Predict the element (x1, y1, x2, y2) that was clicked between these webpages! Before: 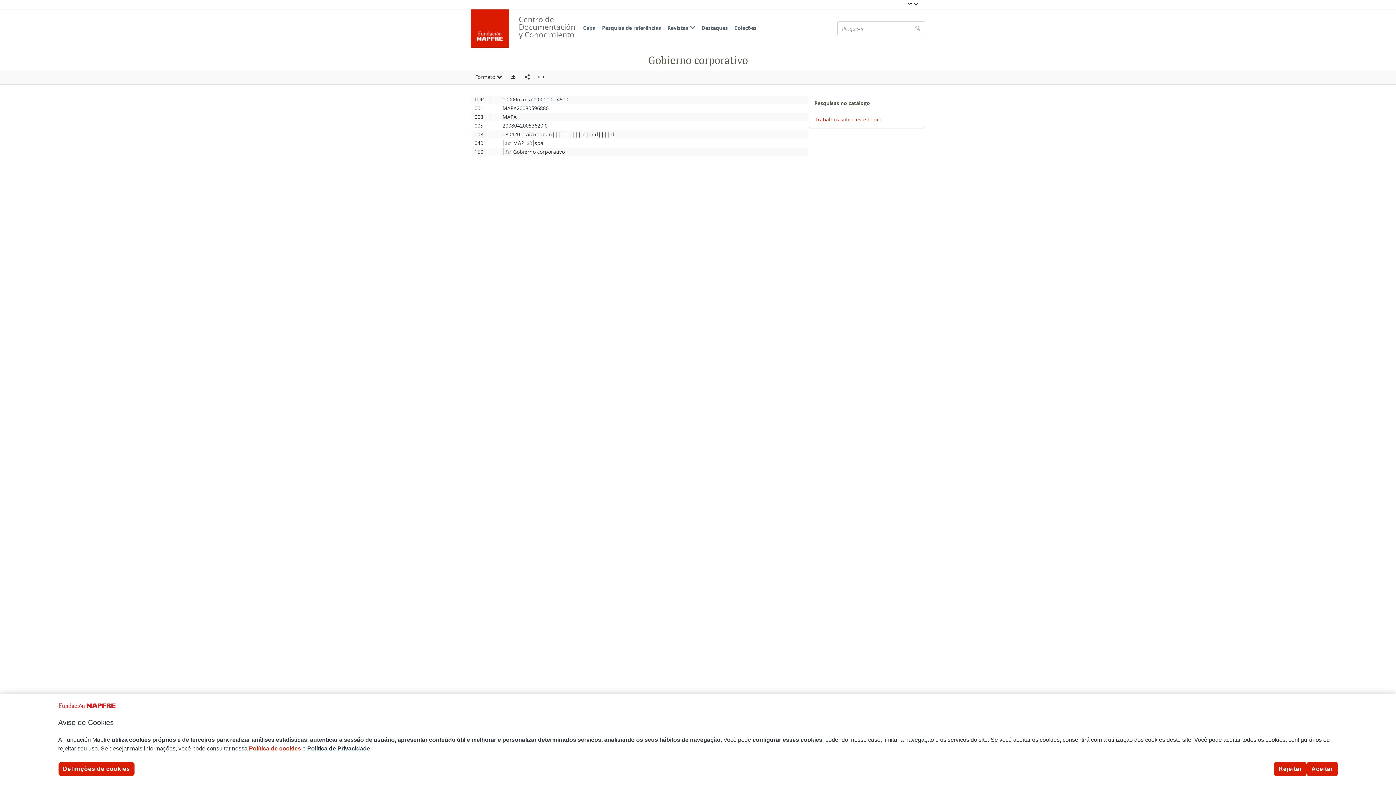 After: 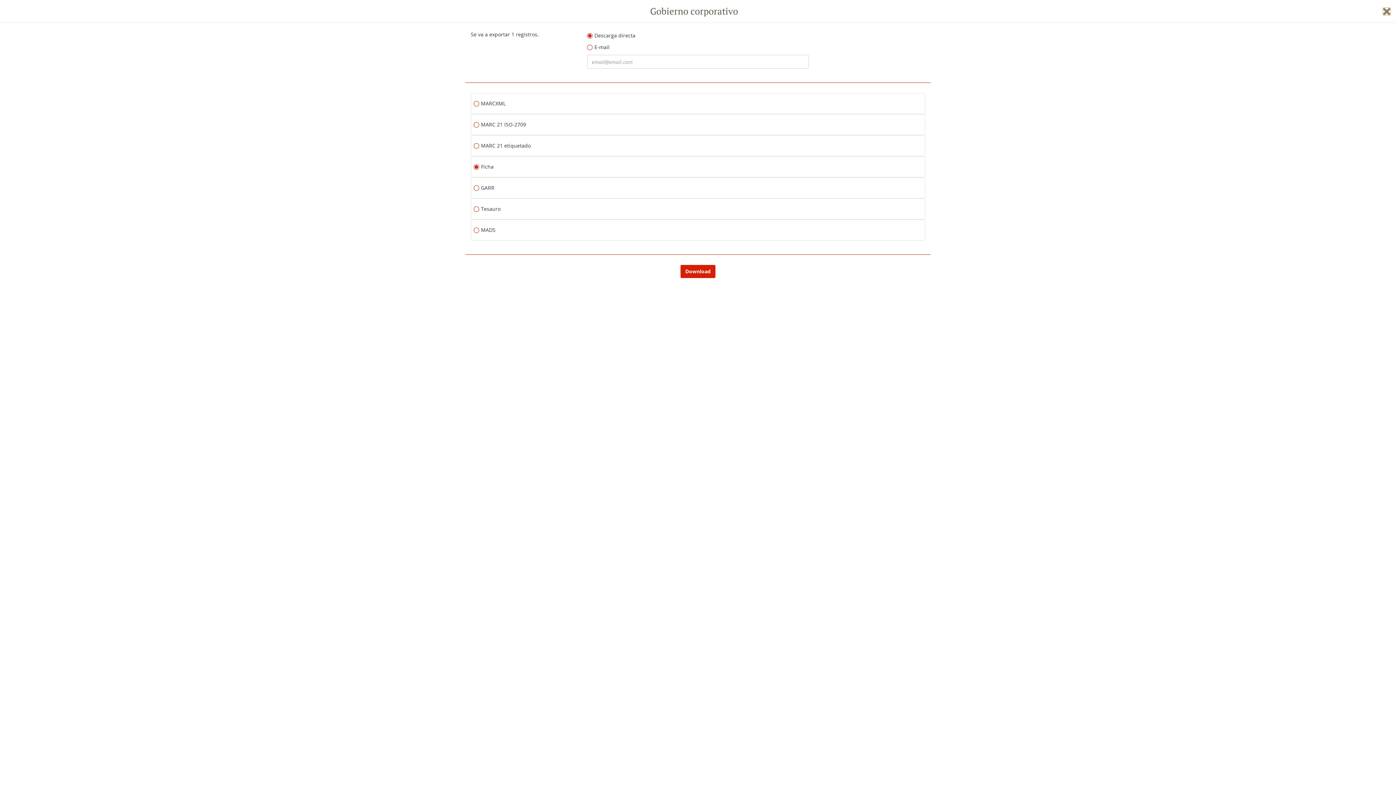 Action: bbox: (506, 70, 520, 84) label: Exportar